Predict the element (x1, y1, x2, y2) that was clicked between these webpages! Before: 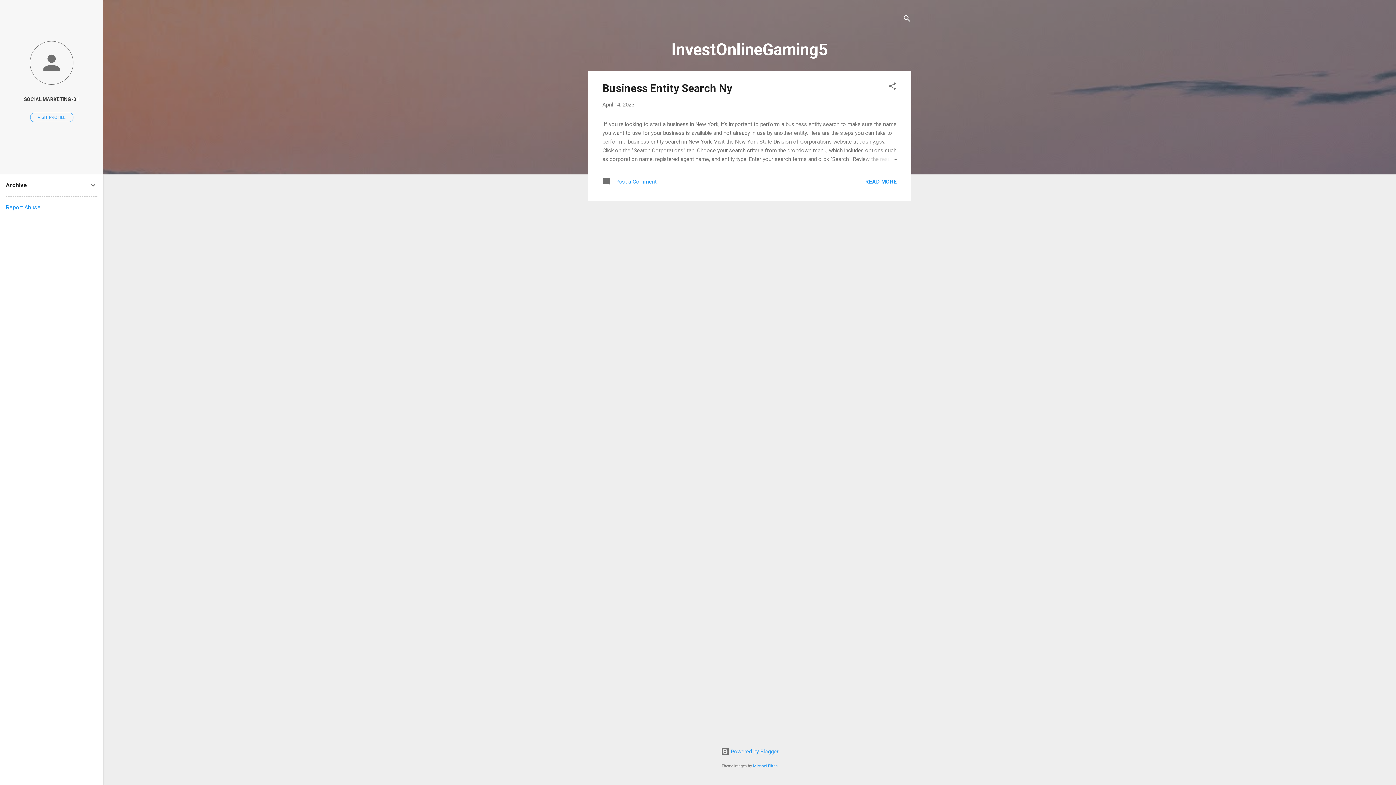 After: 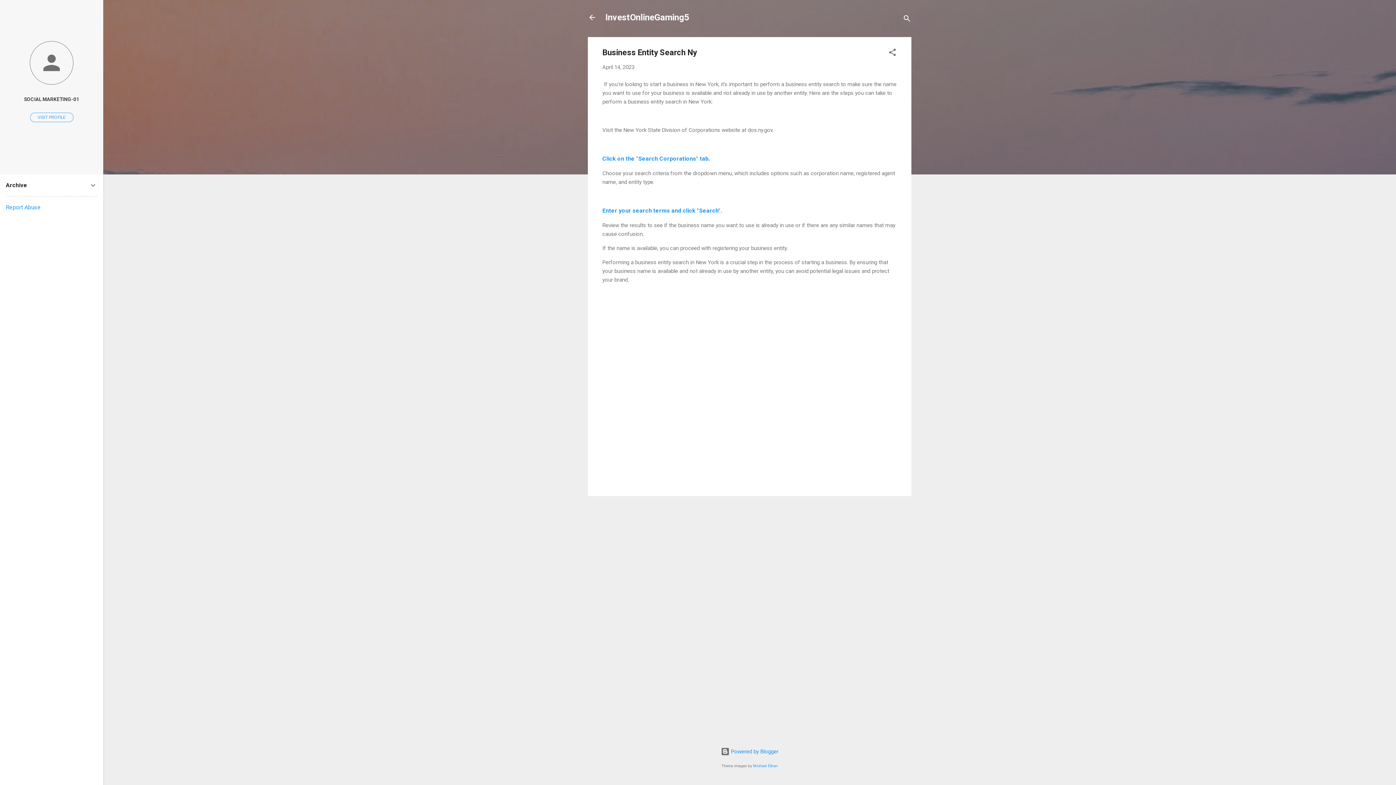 Action: label: READ MORE bbox: (865, 178, 897, 184)